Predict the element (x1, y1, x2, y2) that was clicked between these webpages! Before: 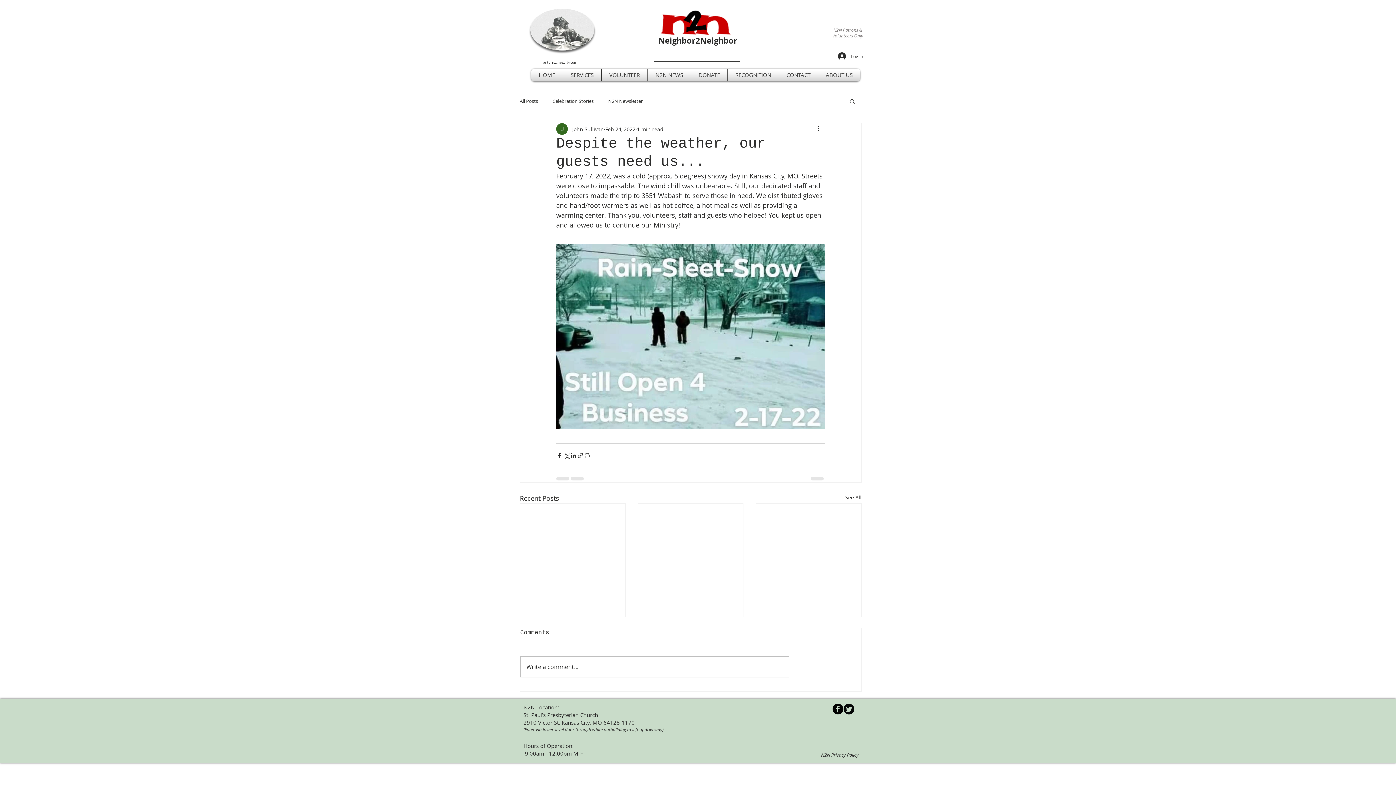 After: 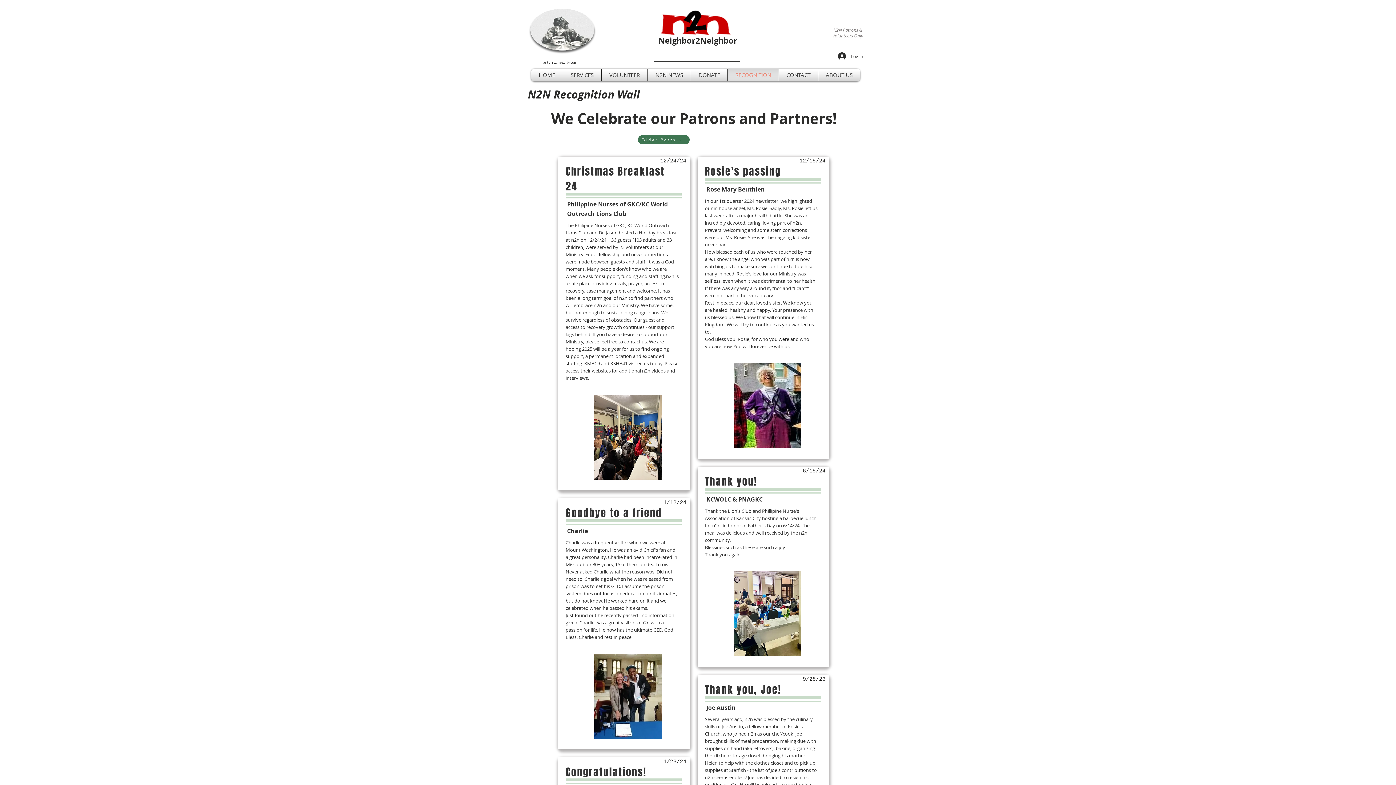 Action: label: RECOGNITION bbox: (729, 68, 777, 81)